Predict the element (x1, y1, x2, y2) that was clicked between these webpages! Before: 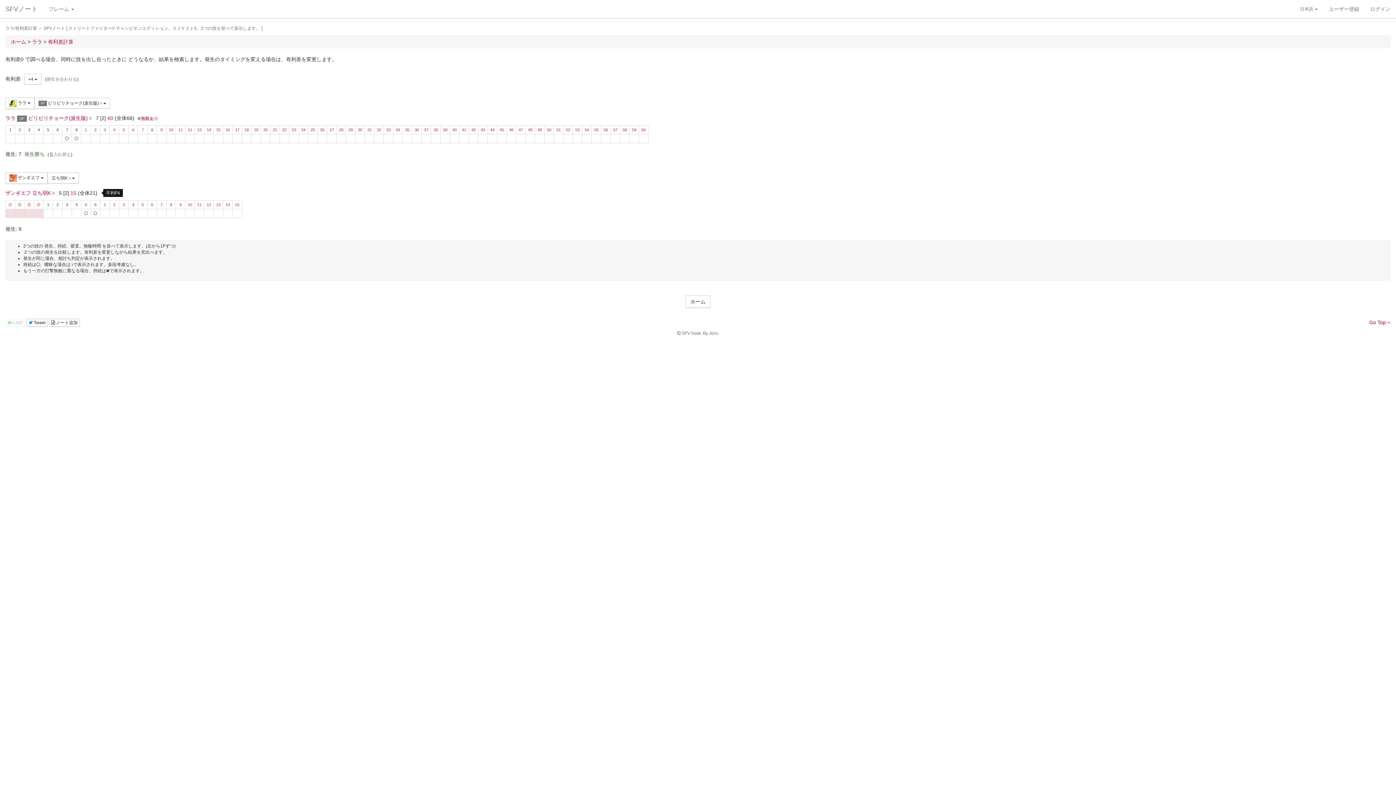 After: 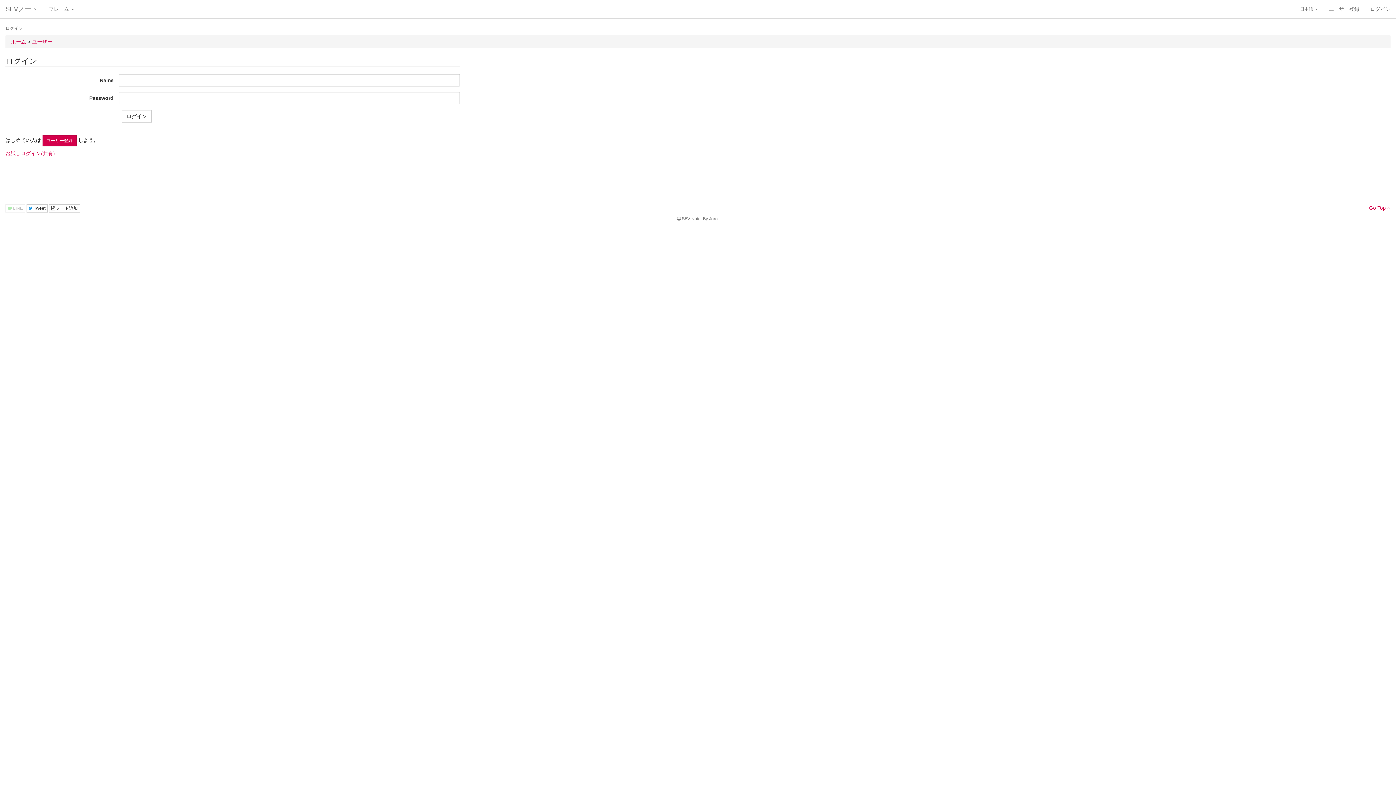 Action: label:  ノート追加 bbox: (49, 319, 80, 327)